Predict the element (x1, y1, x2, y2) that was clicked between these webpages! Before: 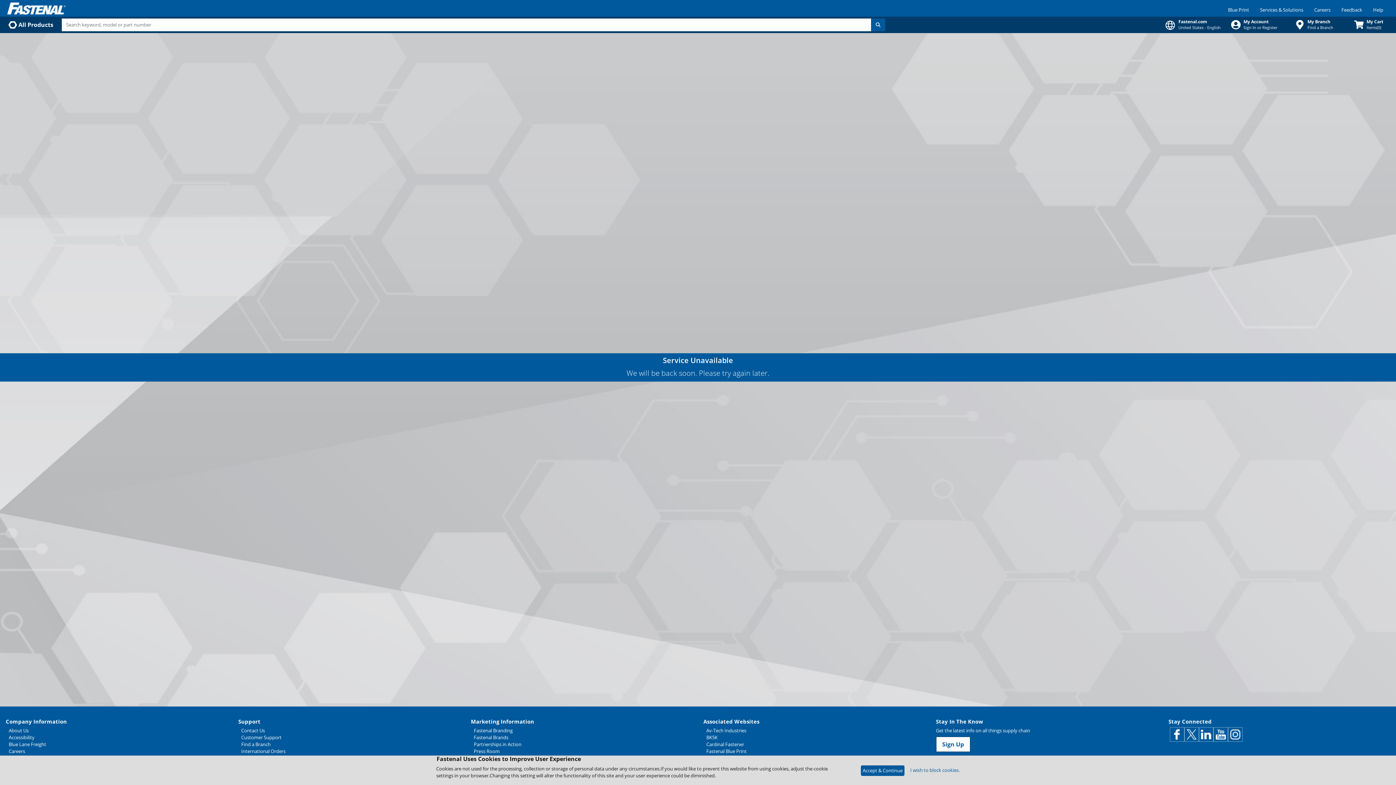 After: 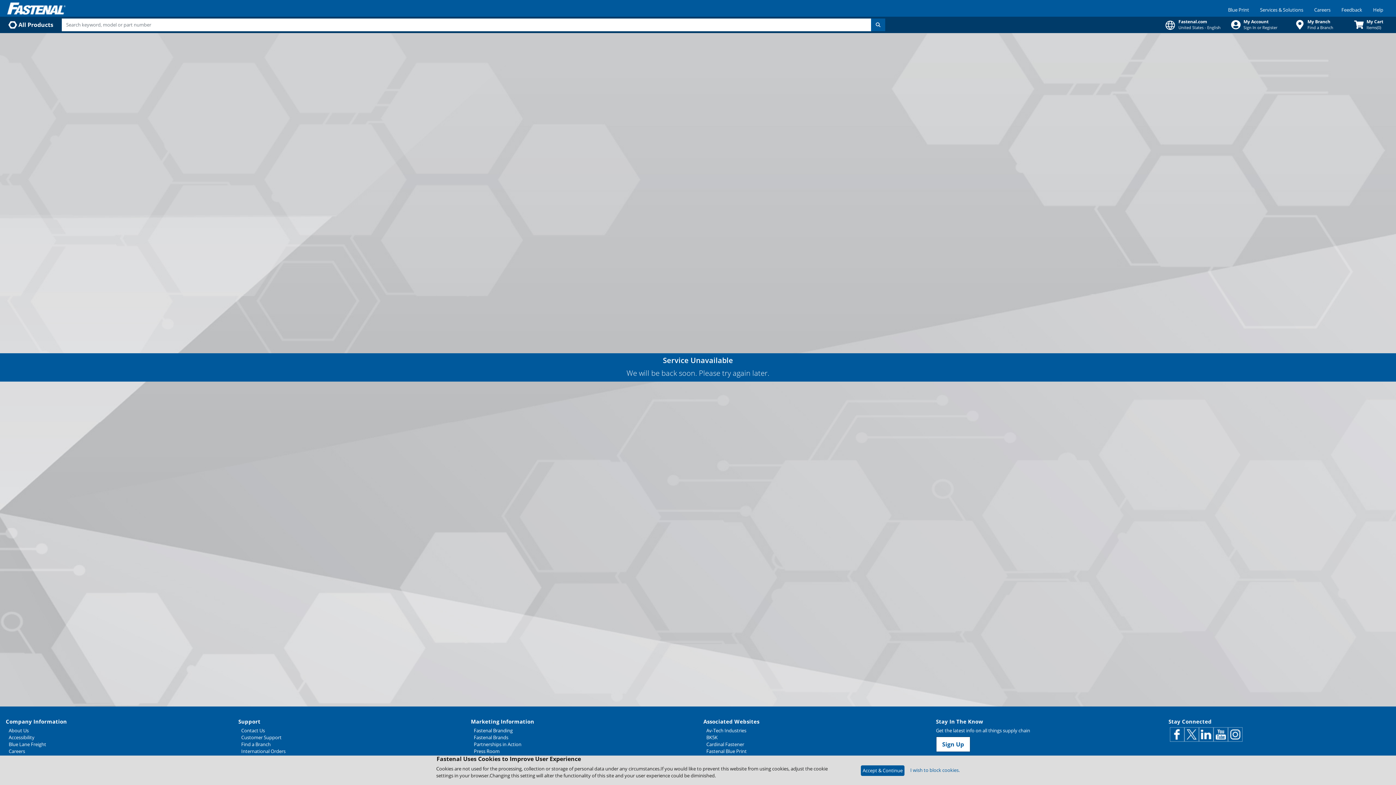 Action: bbox: (706, 41, 925, 48) label: Cardinal Fastener